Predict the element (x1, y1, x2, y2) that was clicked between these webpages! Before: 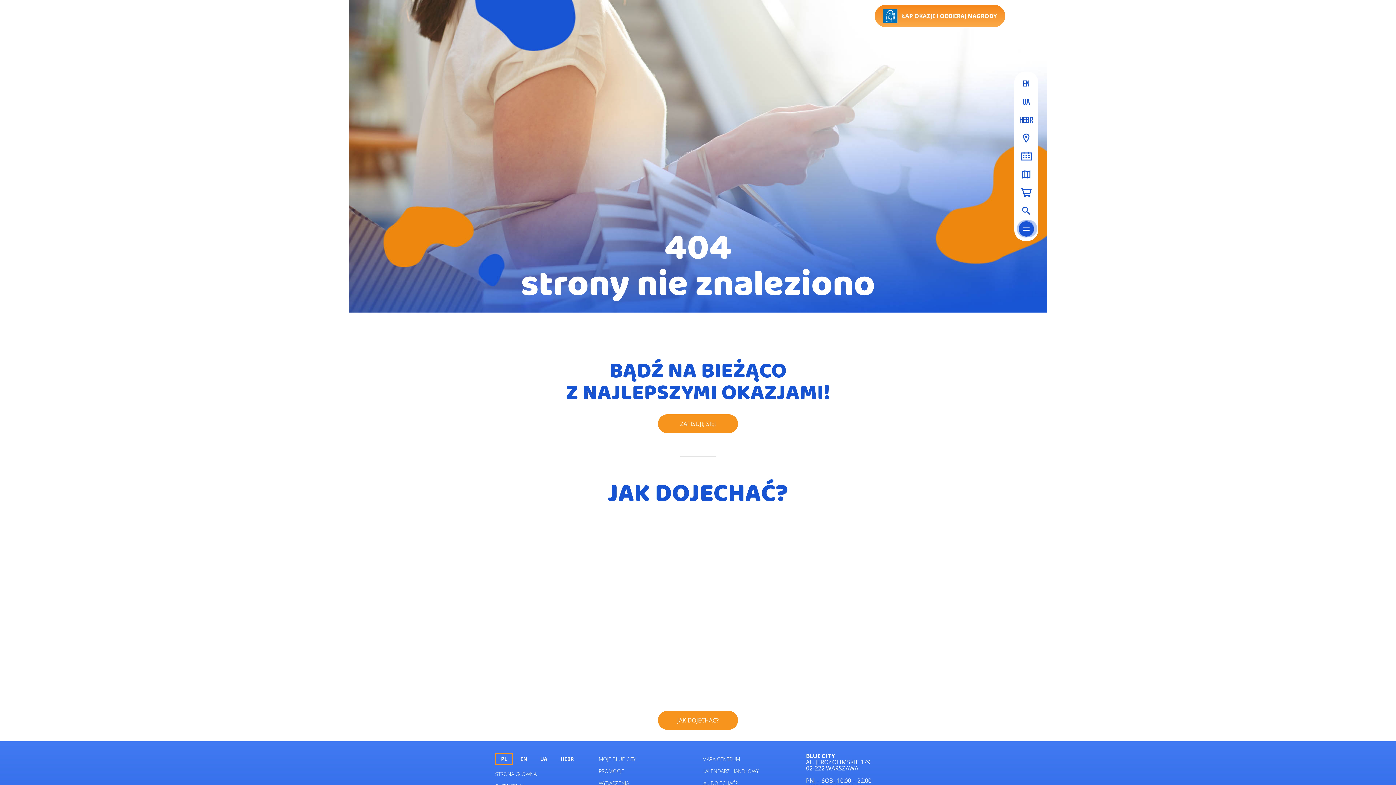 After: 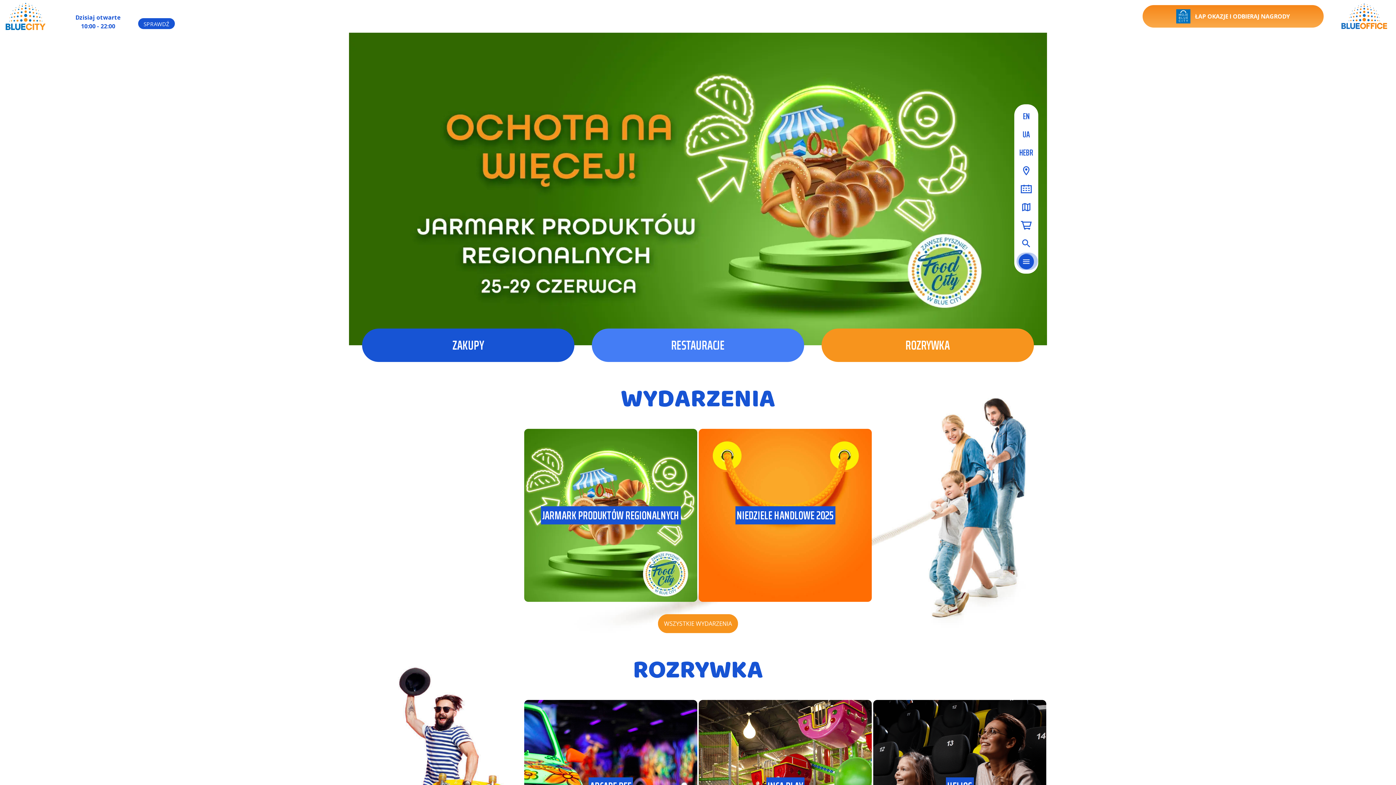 Action: label: PL bbox: (495, 753, 513, 765)